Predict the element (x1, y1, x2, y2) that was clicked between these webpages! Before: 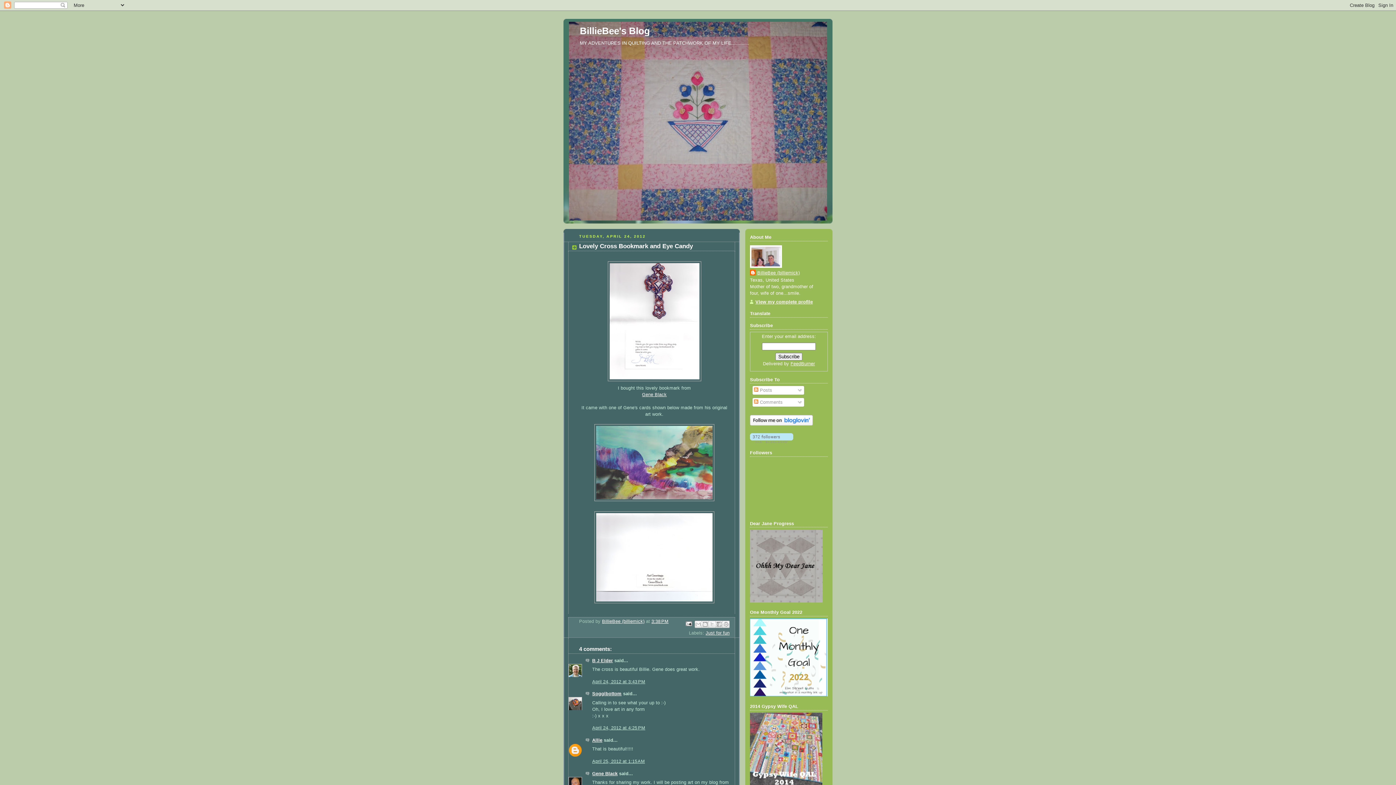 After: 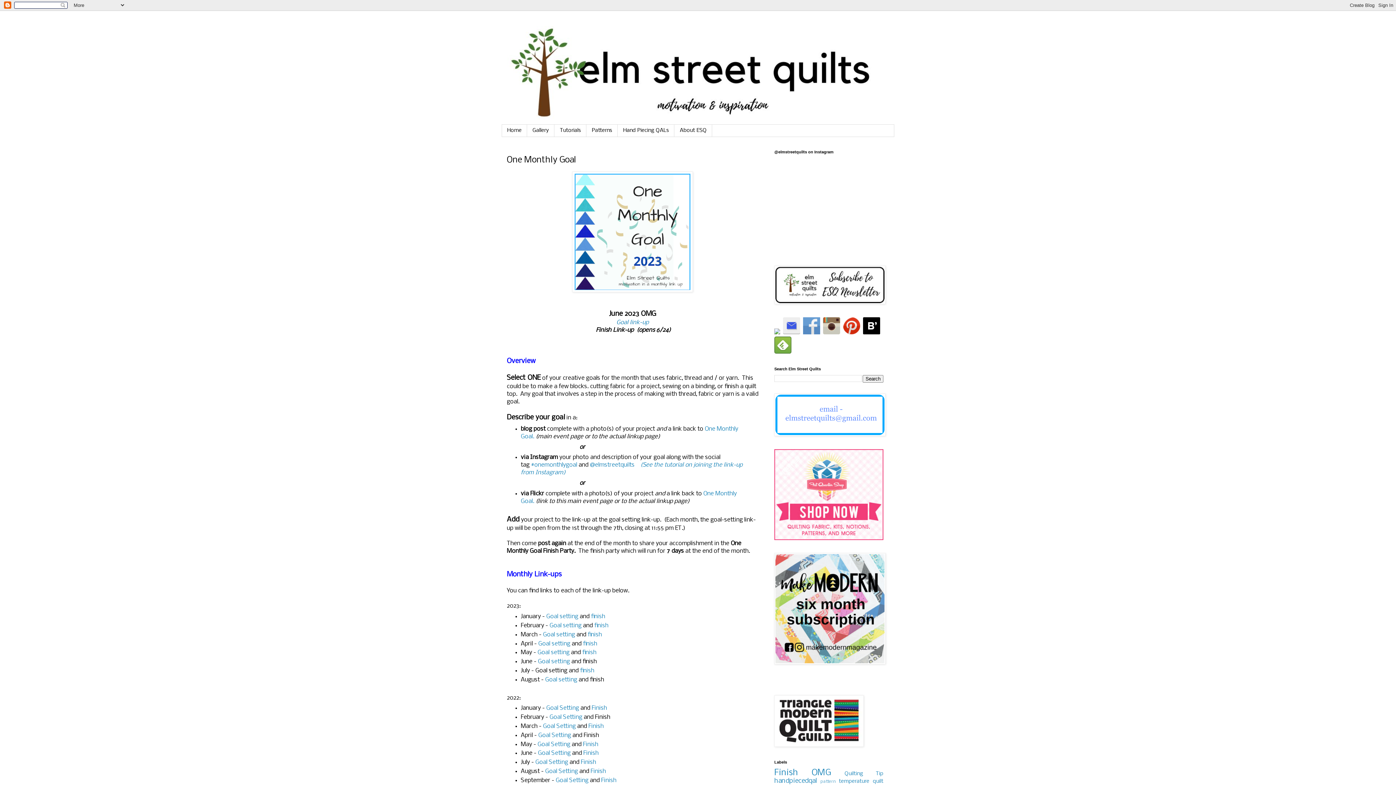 Action: bbox: (750, 692, 828, 697)